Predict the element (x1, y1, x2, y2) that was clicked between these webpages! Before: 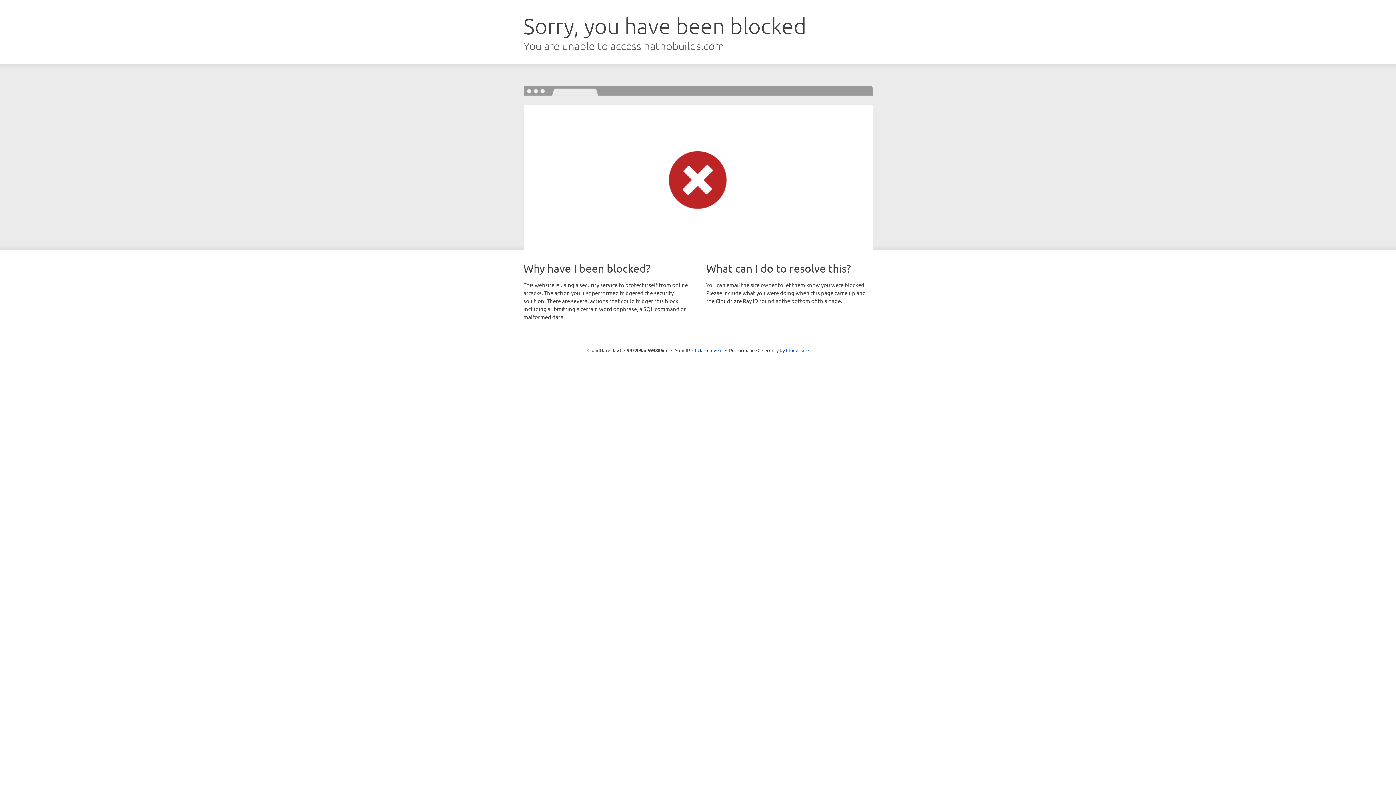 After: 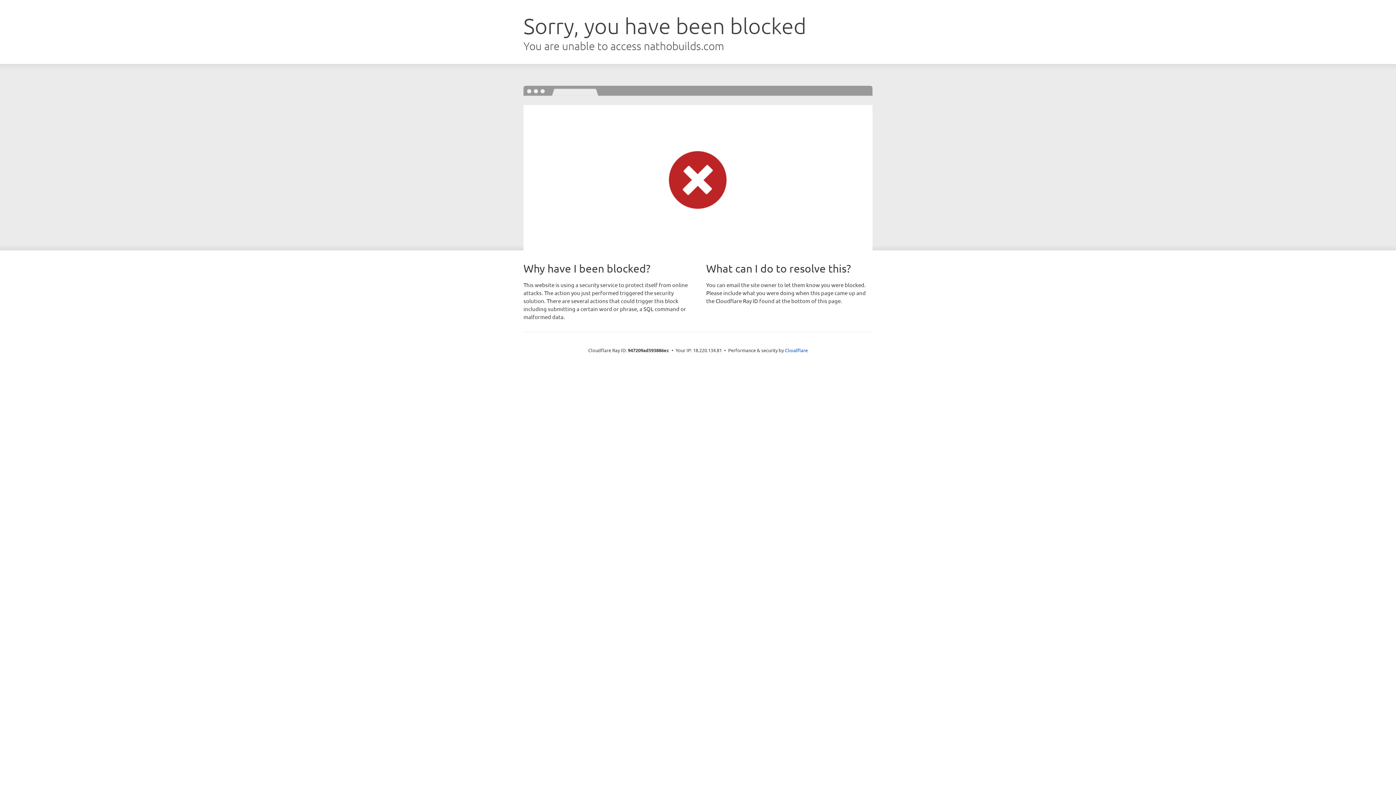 Action: label: Click to reveal bbox: (692, 346, 722, 353)